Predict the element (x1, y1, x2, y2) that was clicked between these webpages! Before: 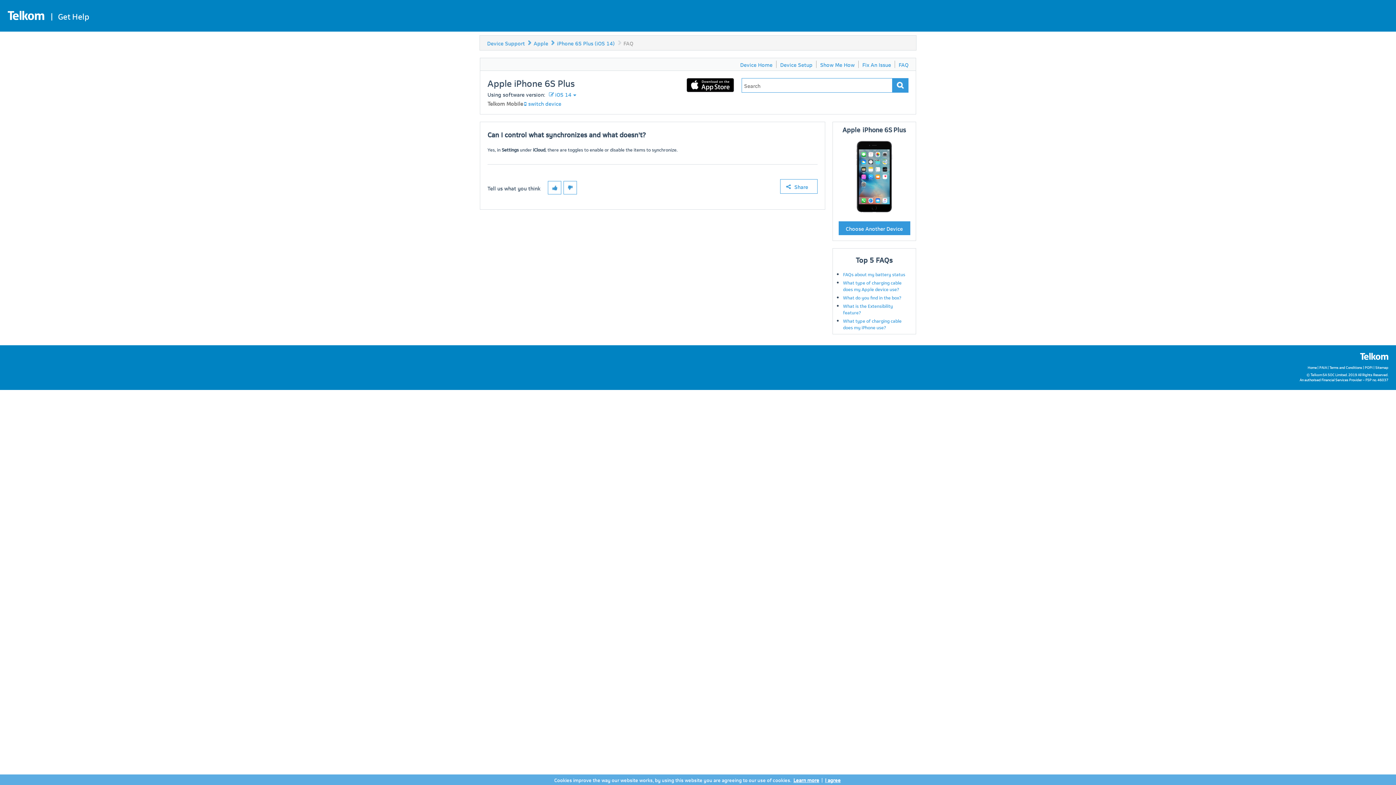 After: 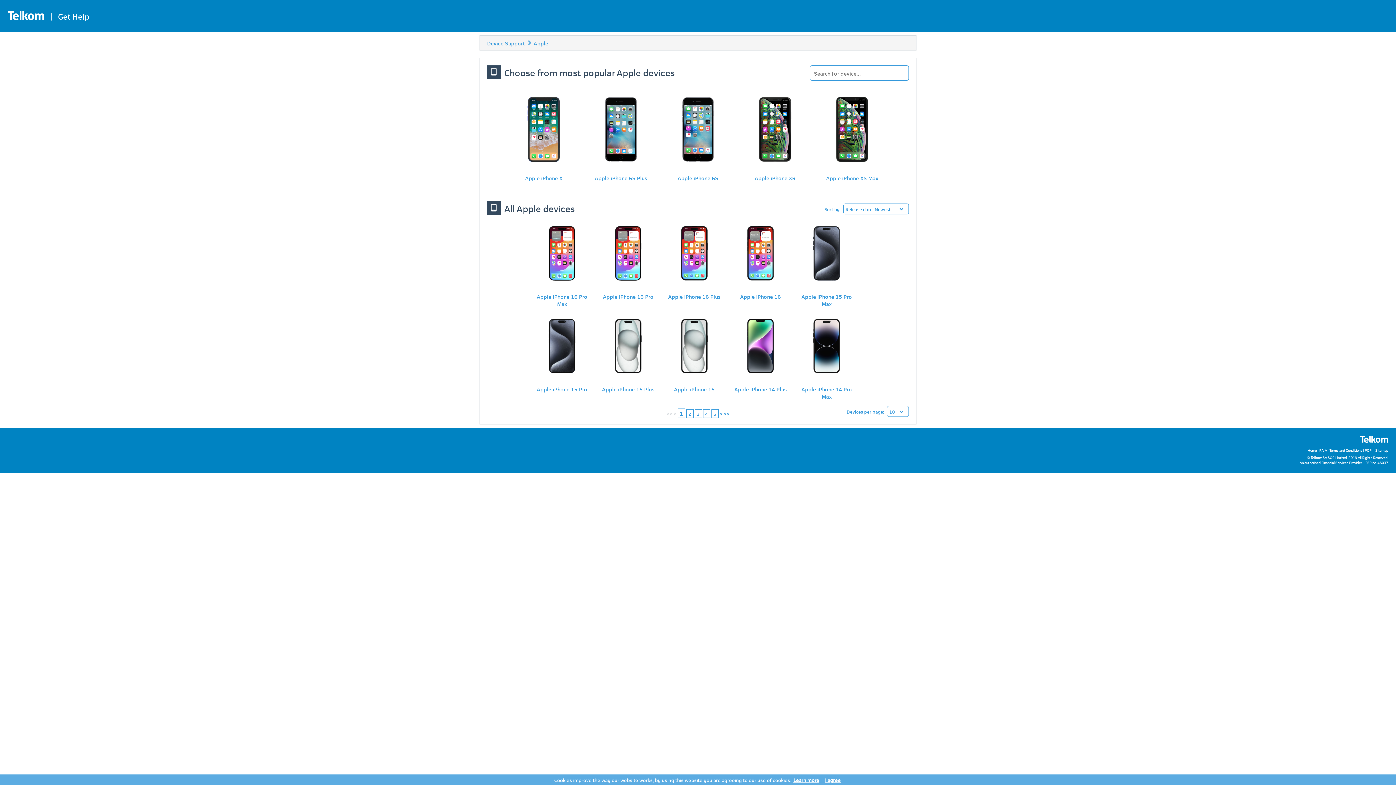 Action: label: Apple bbox: (533, 39, 548, 46)